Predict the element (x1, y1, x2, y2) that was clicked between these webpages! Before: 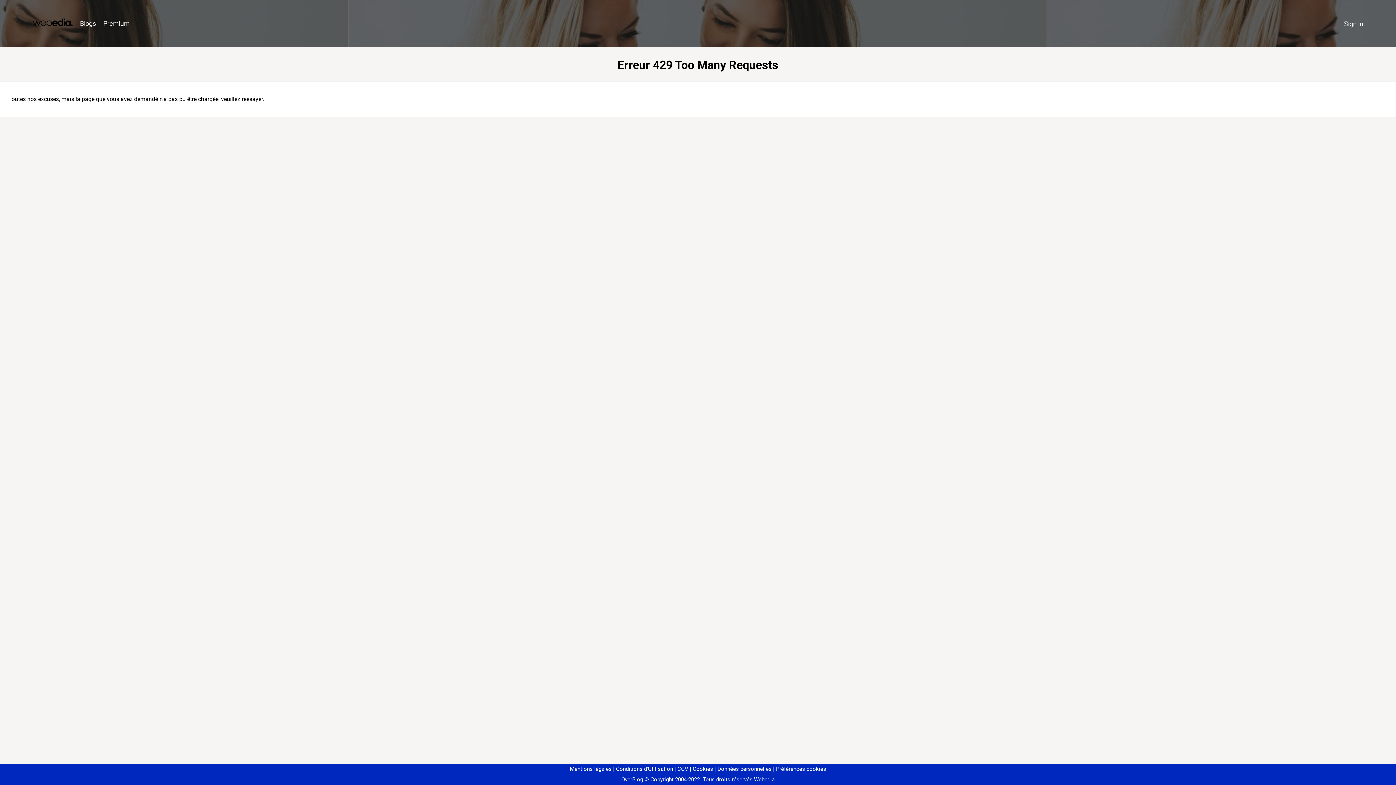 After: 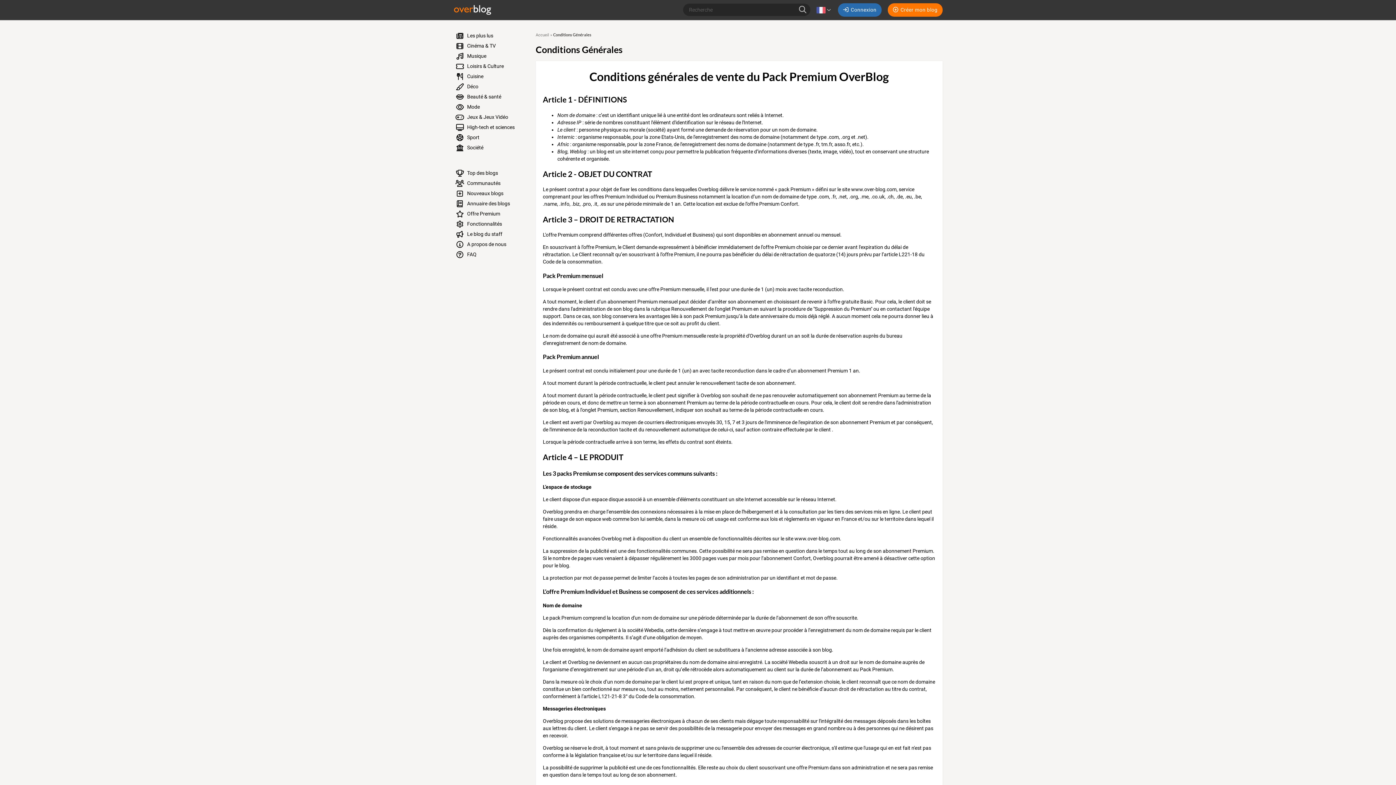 Action: label: CGV bbox: (674, 766, 688, 772)